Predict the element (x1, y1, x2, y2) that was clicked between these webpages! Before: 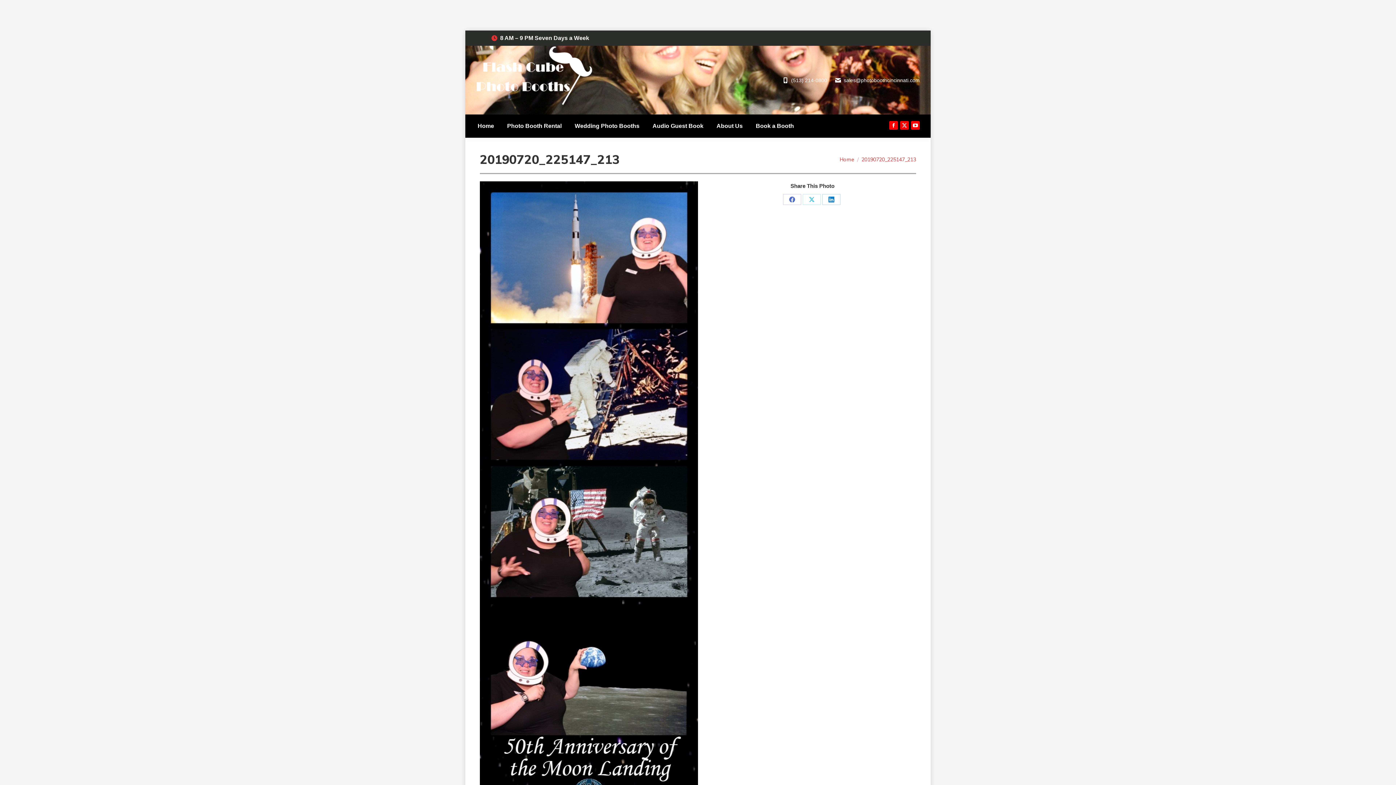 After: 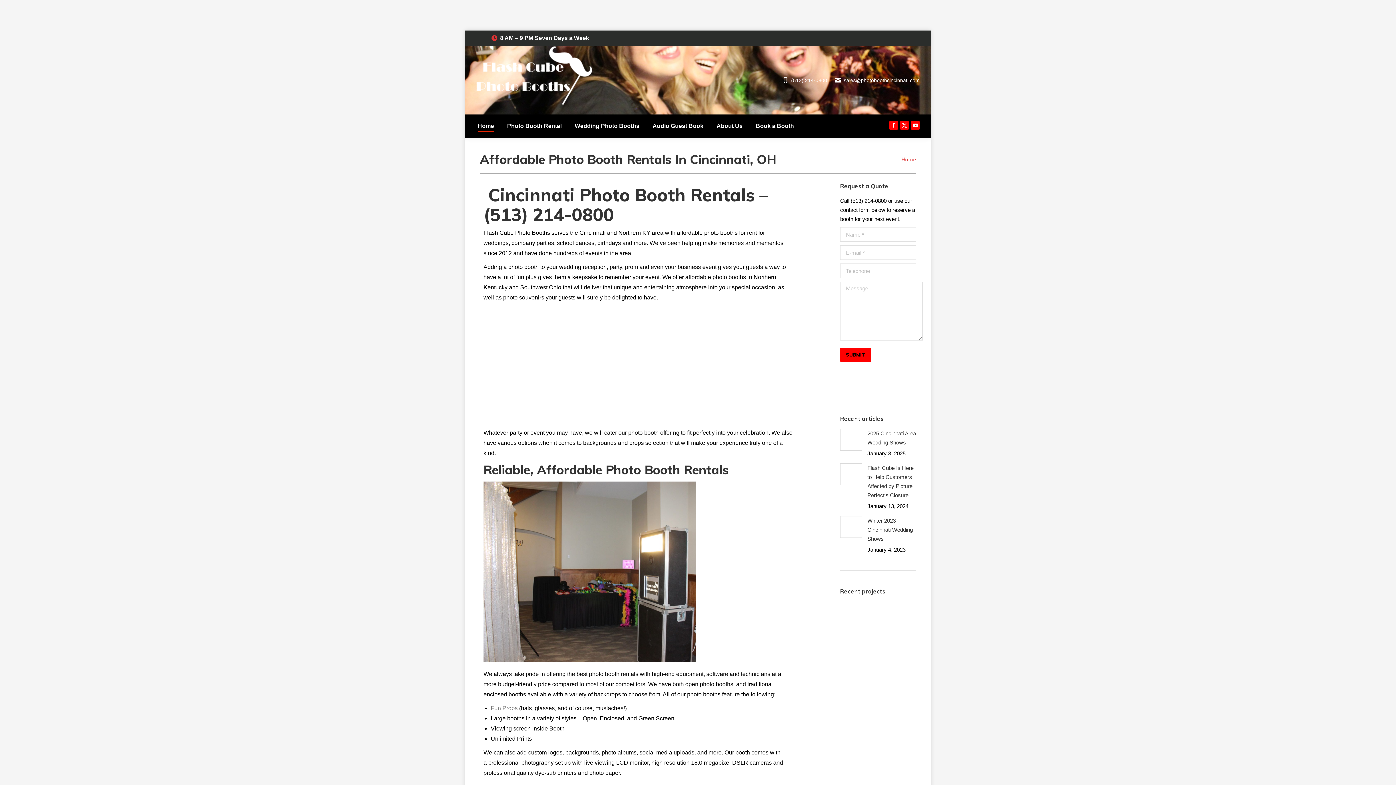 Action: bbox: (840, 156, 854, 162) label: Home